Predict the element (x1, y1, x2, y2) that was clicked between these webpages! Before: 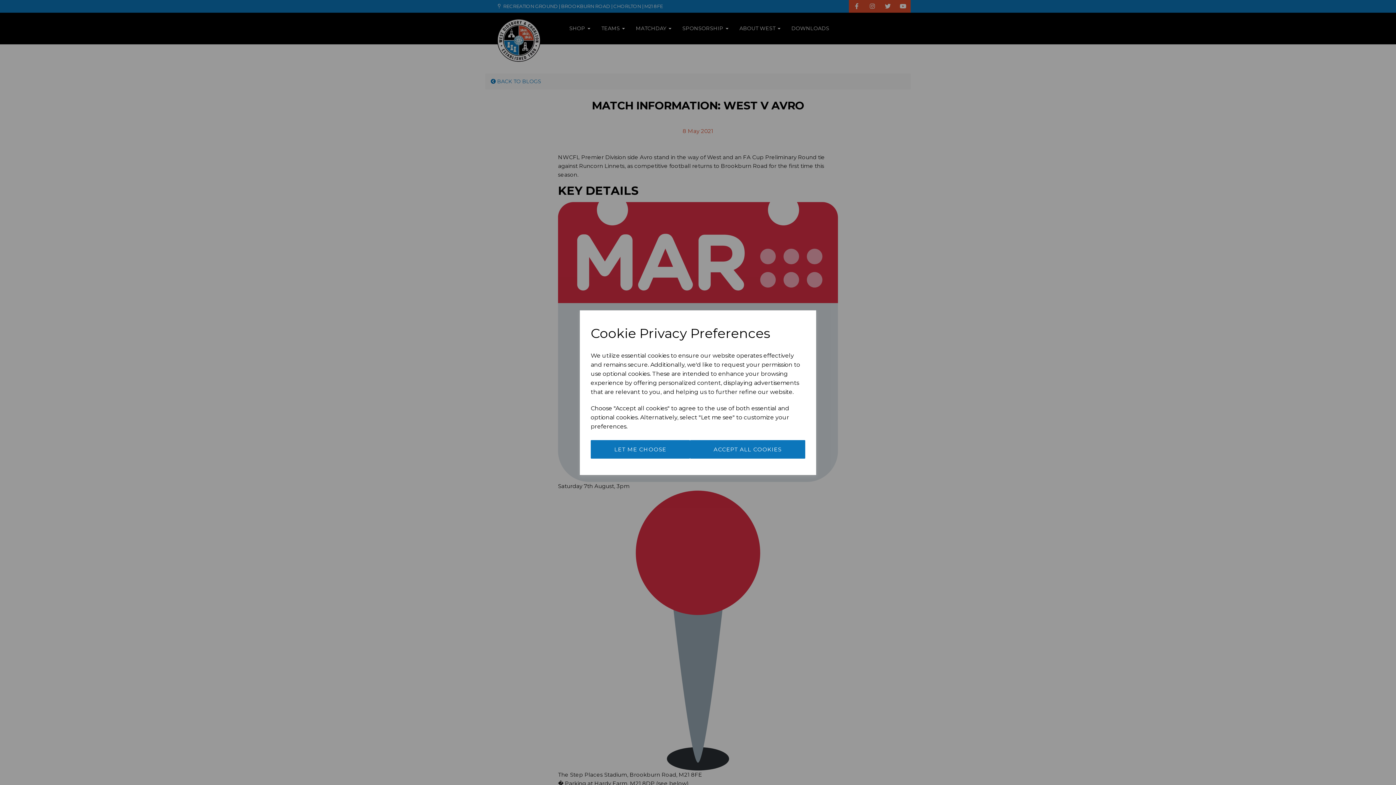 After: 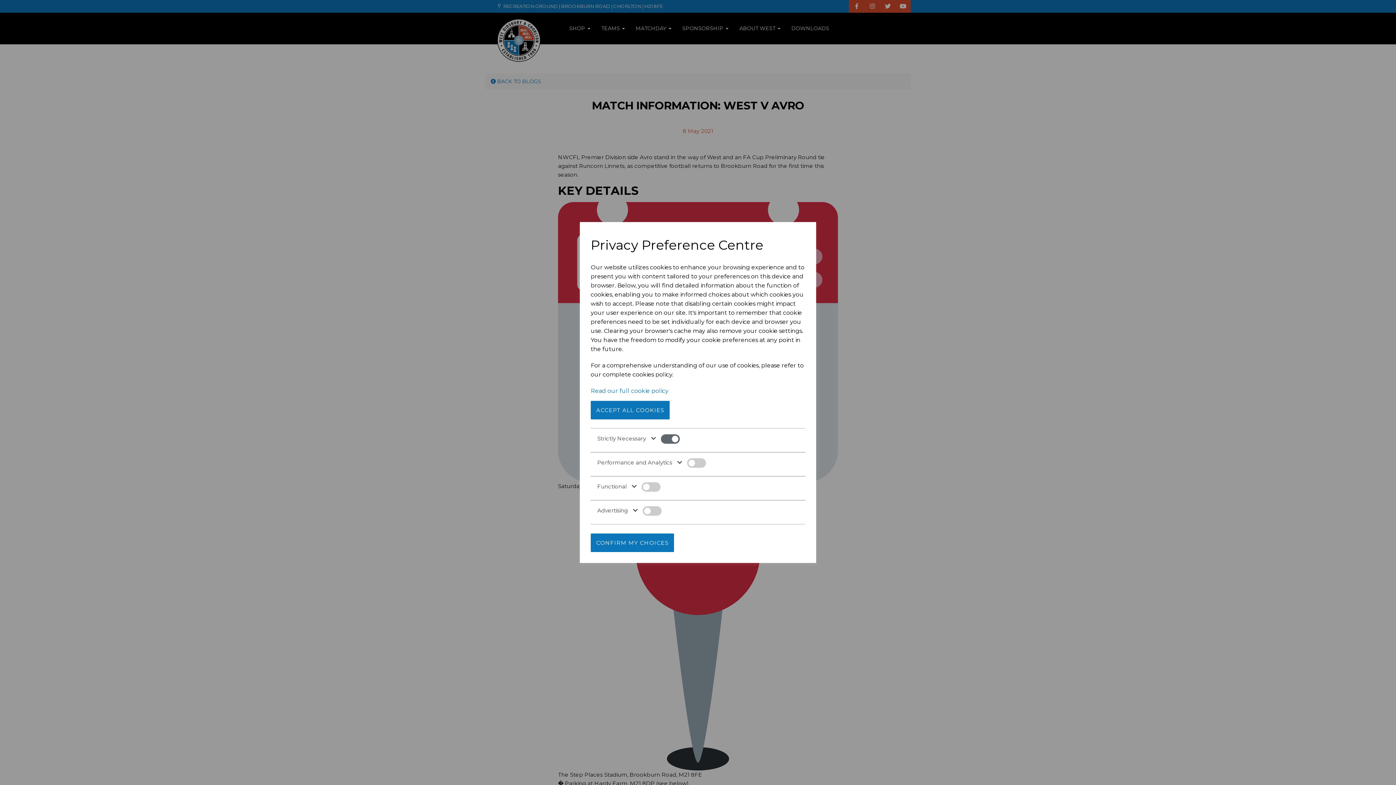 Action: label: LET ME CHOOSE bbox: (590, 440, 690, 458)